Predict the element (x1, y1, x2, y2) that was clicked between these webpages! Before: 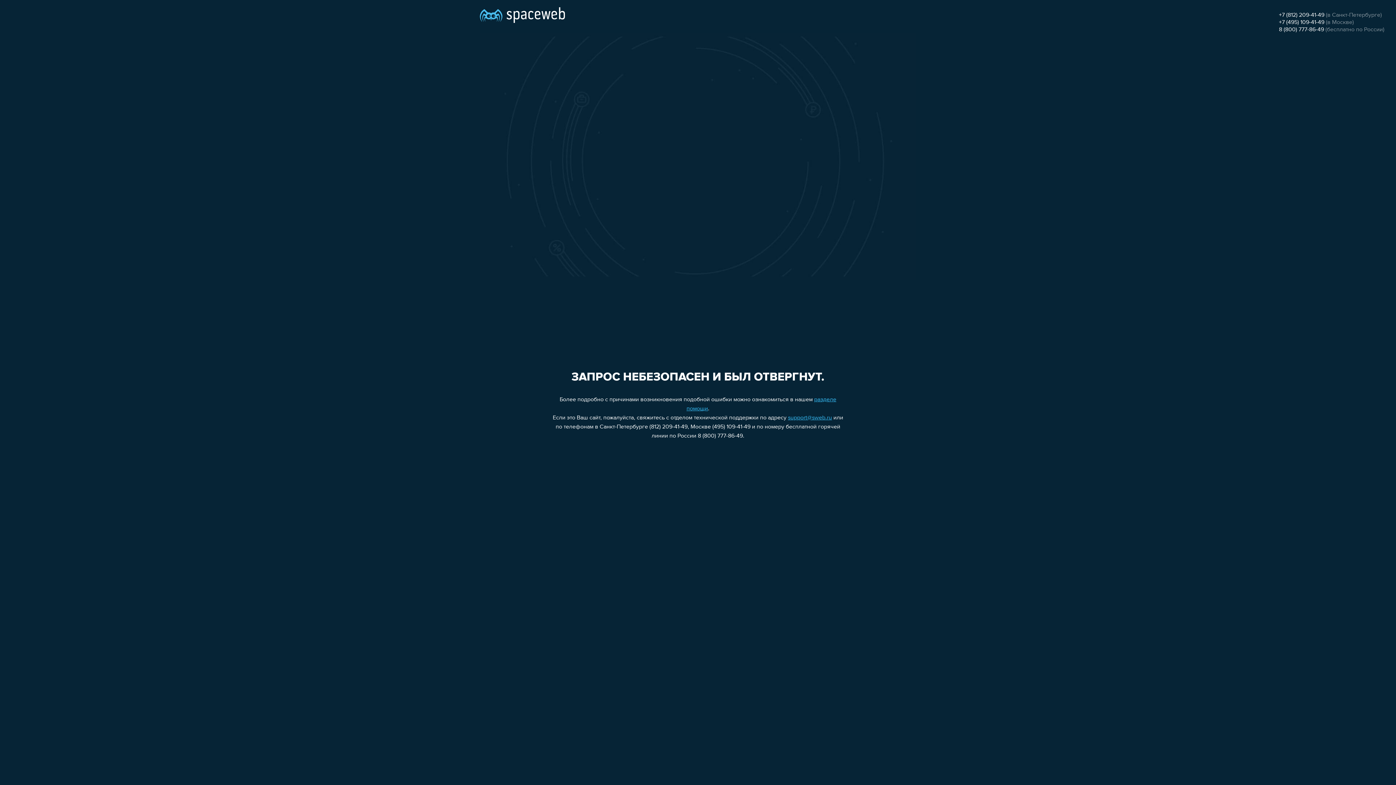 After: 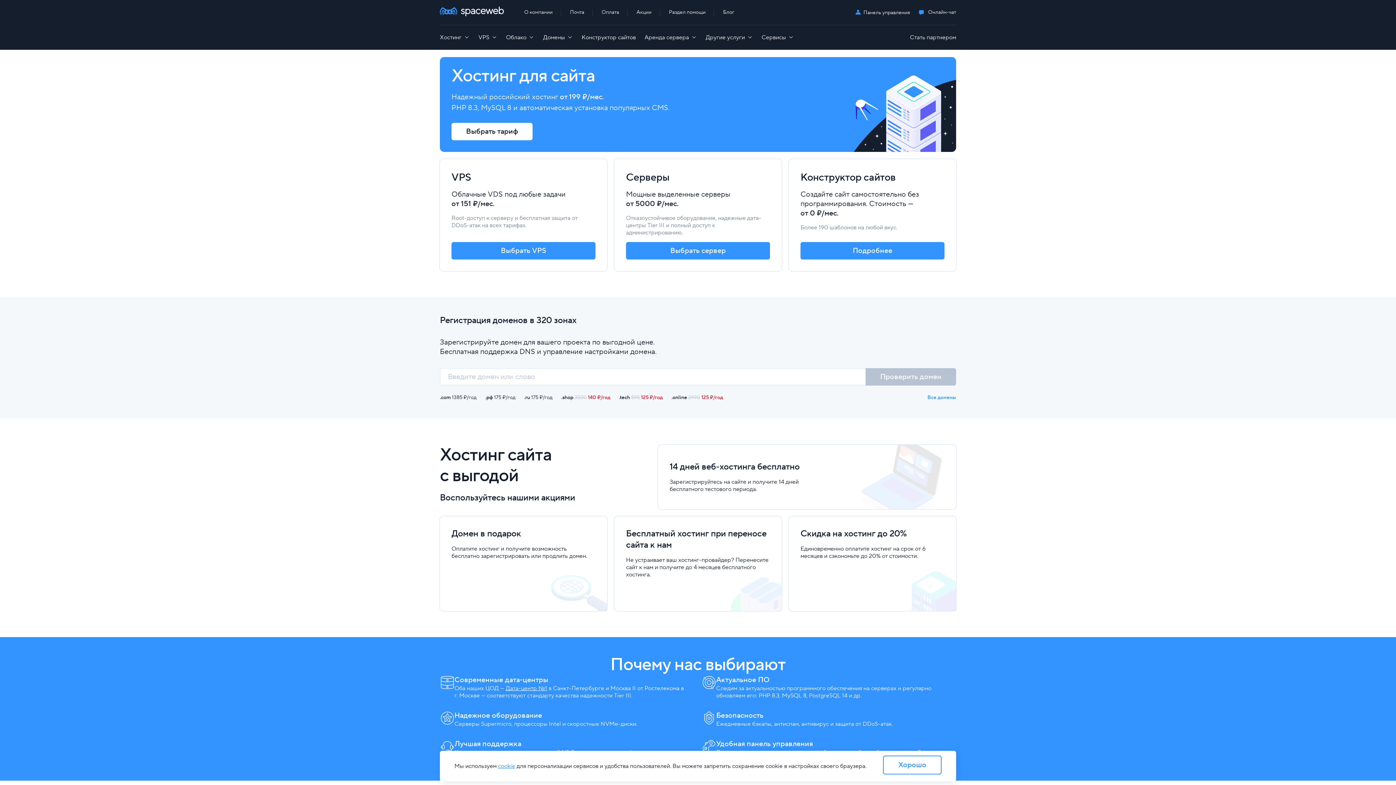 Action: bbox: (480, 0, 565, 25)